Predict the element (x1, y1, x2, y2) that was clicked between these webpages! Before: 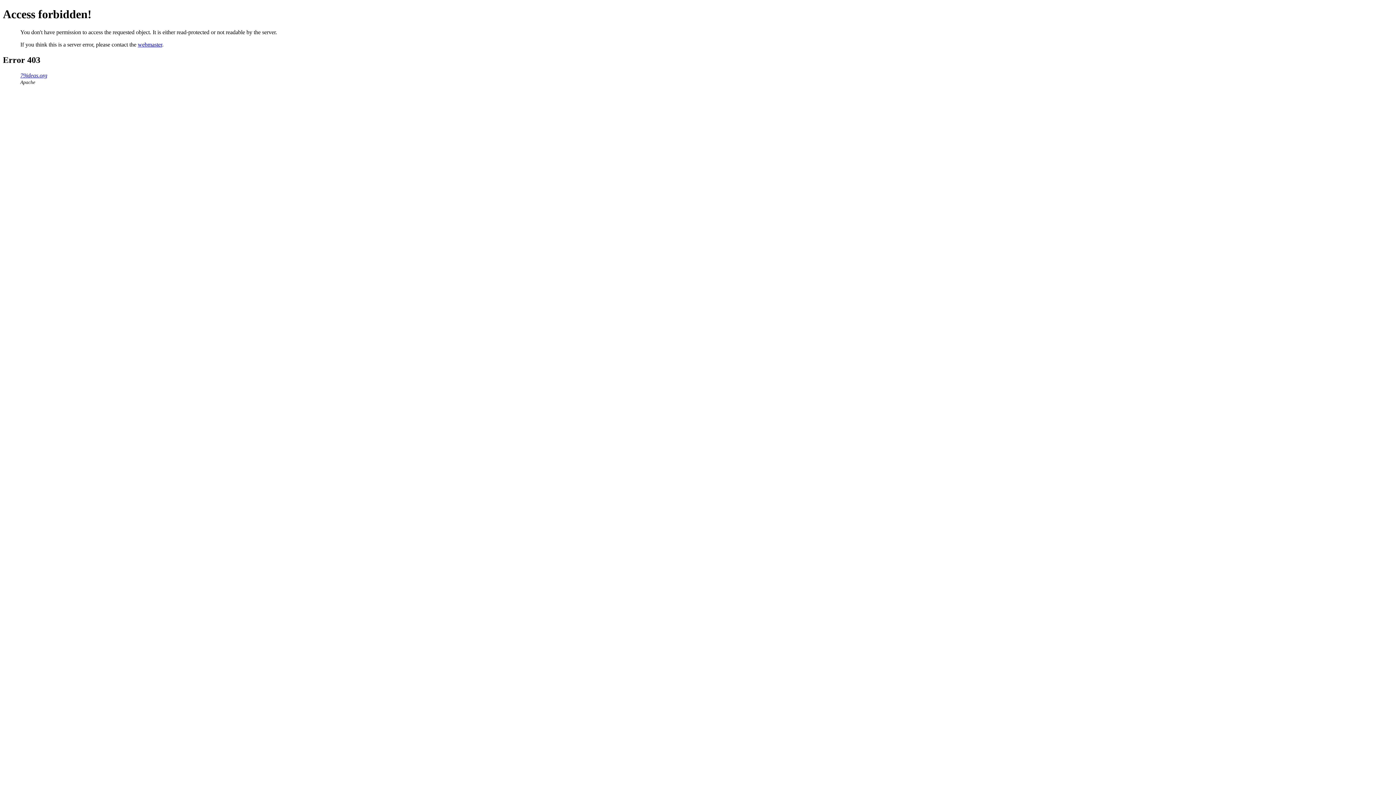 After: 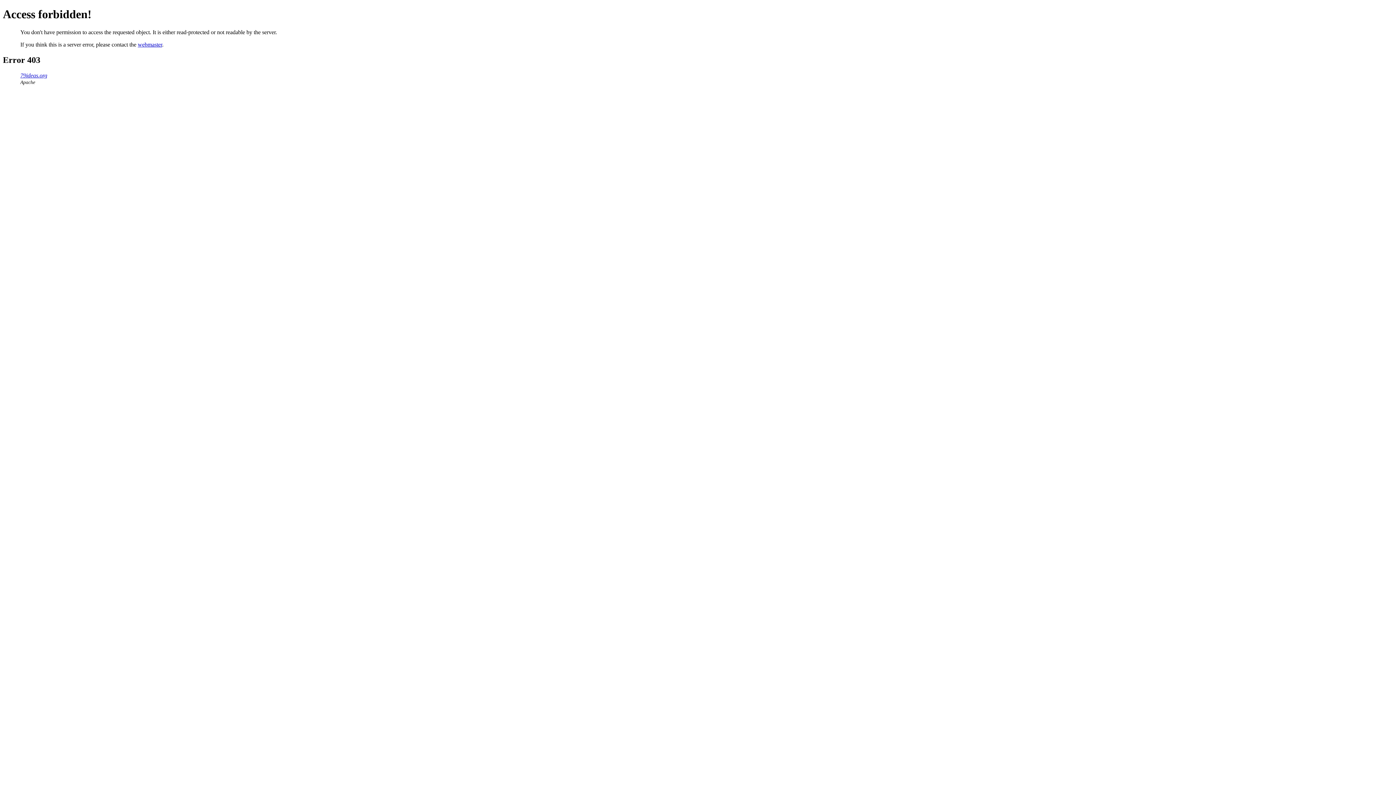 Action: label: webmaster bbox: (137, 41, 162, 47)